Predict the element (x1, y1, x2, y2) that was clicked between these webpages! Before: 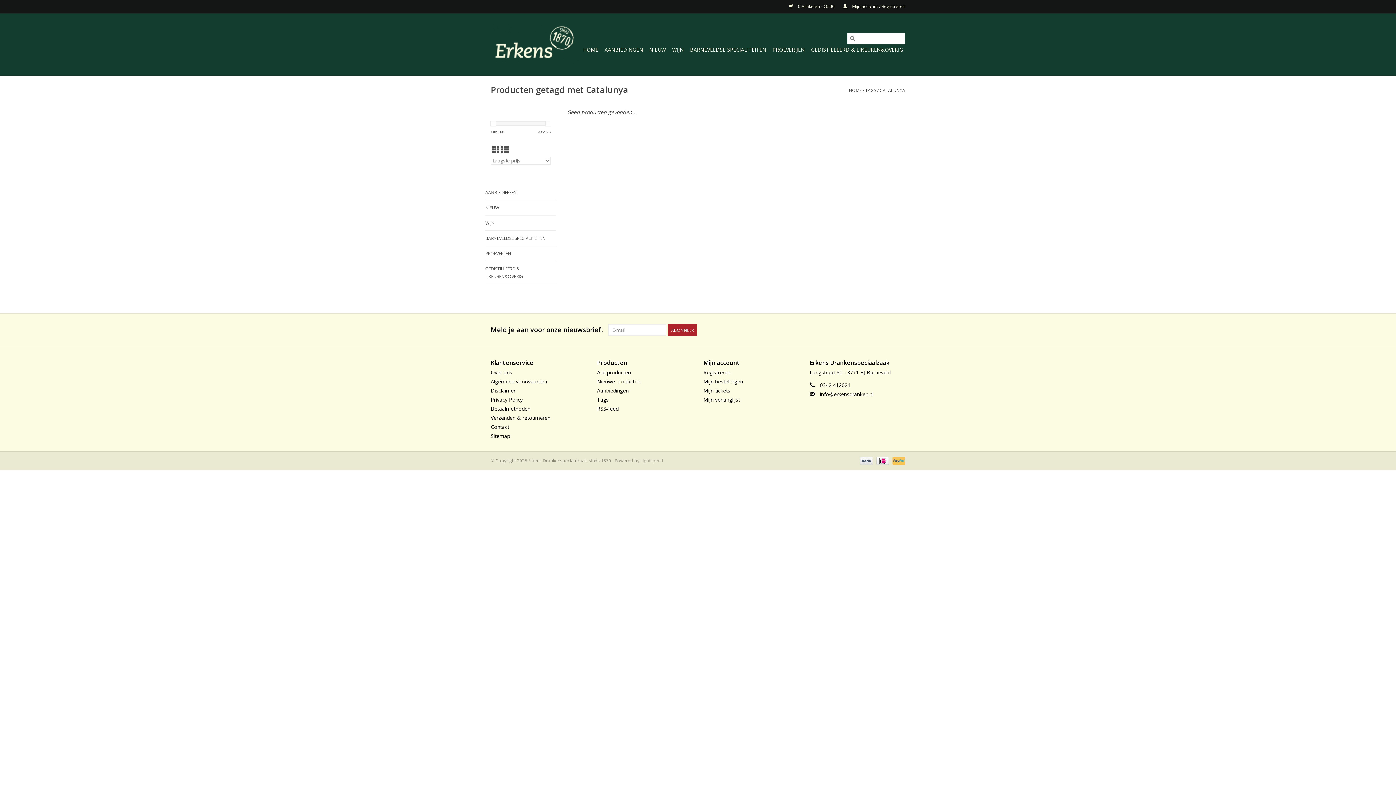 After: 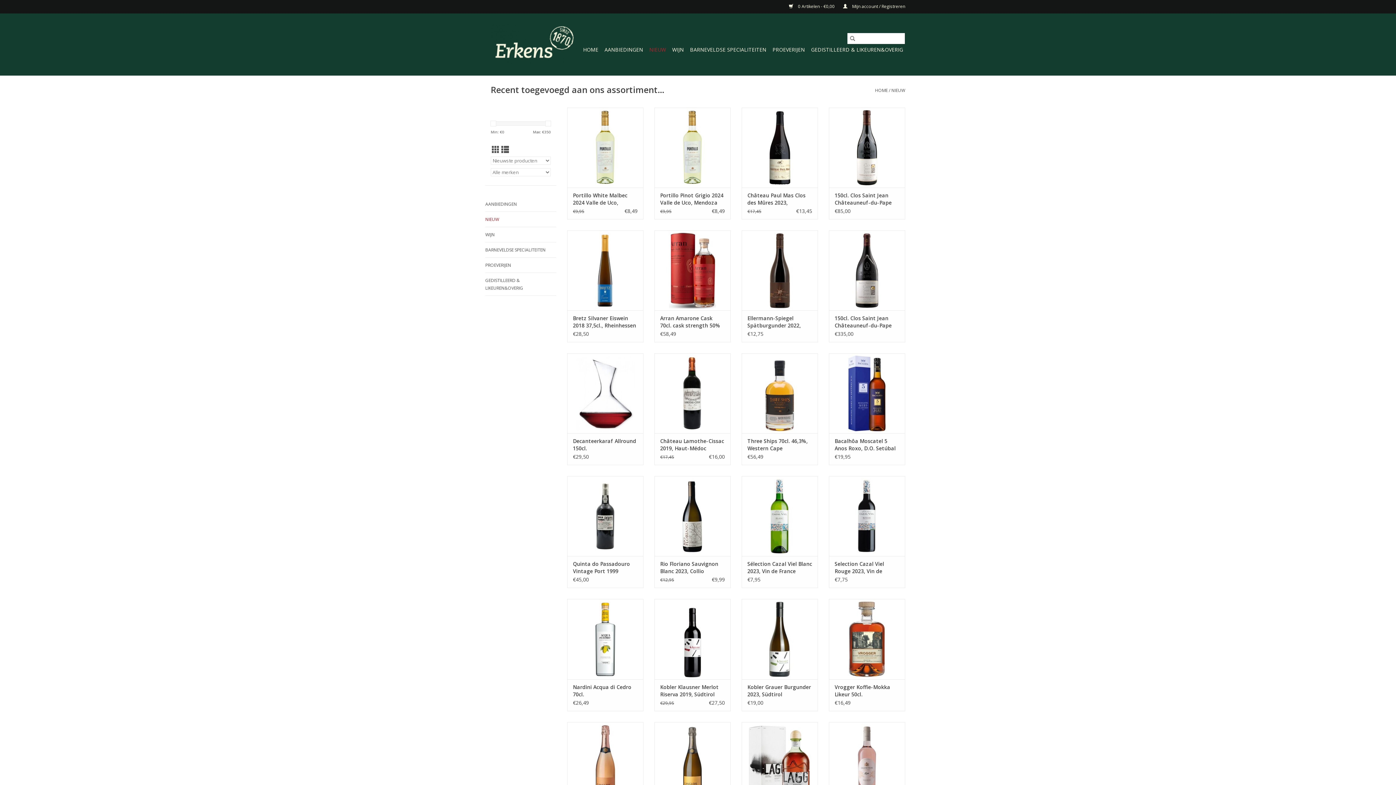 Action: label: NIEUW bbox: (647, 44, 668, 55)